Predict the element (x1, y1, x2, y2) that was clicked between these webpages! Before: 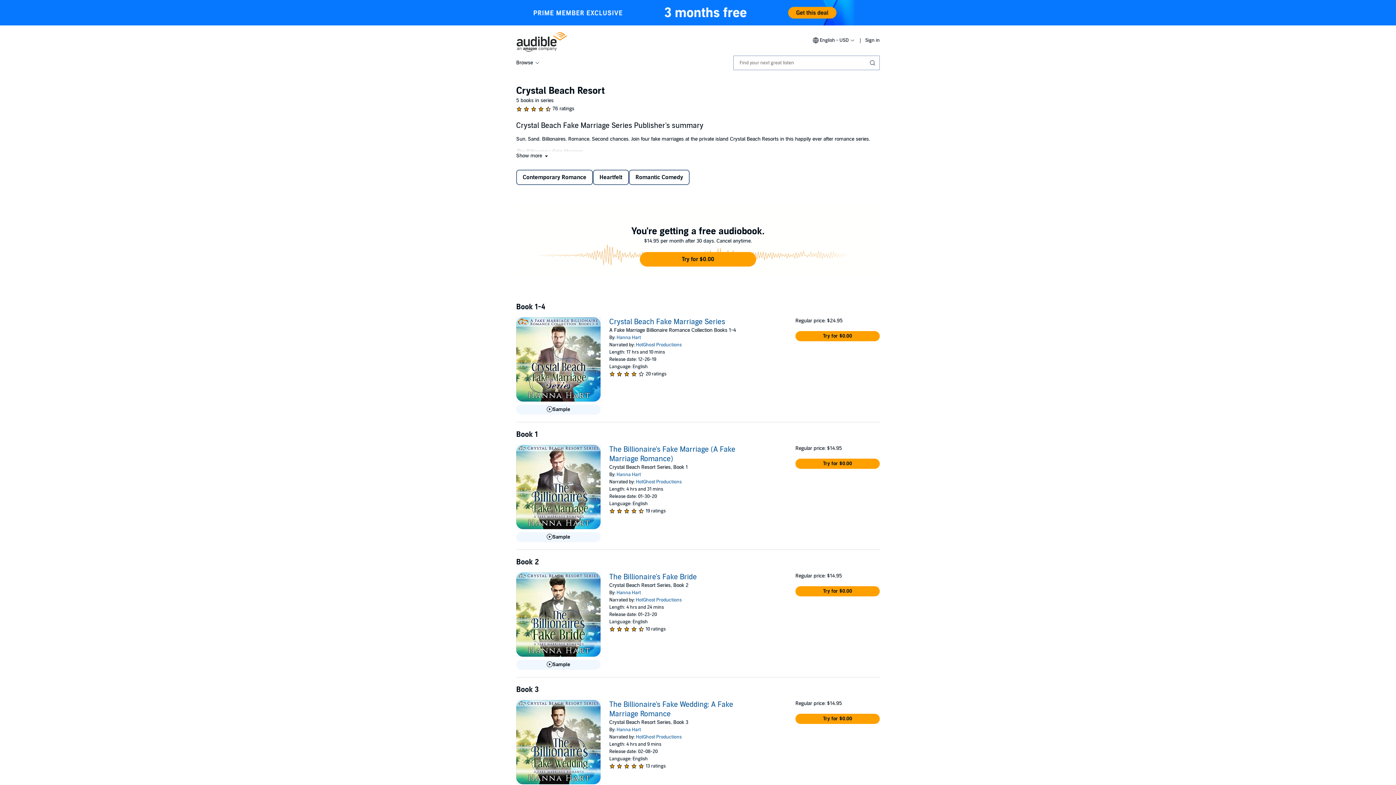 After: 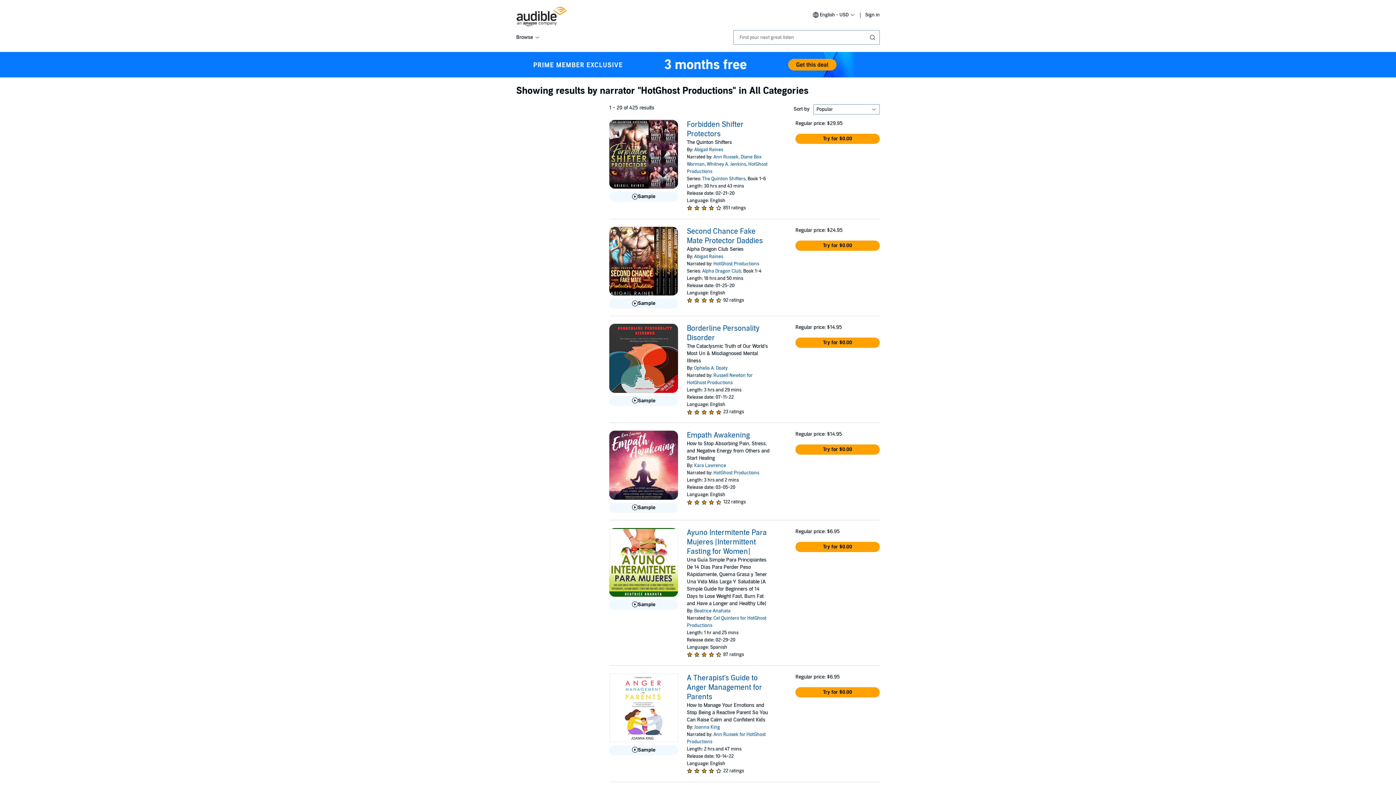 Action: label: HotGhost Productions bbox: (635, 734, 681, 740)